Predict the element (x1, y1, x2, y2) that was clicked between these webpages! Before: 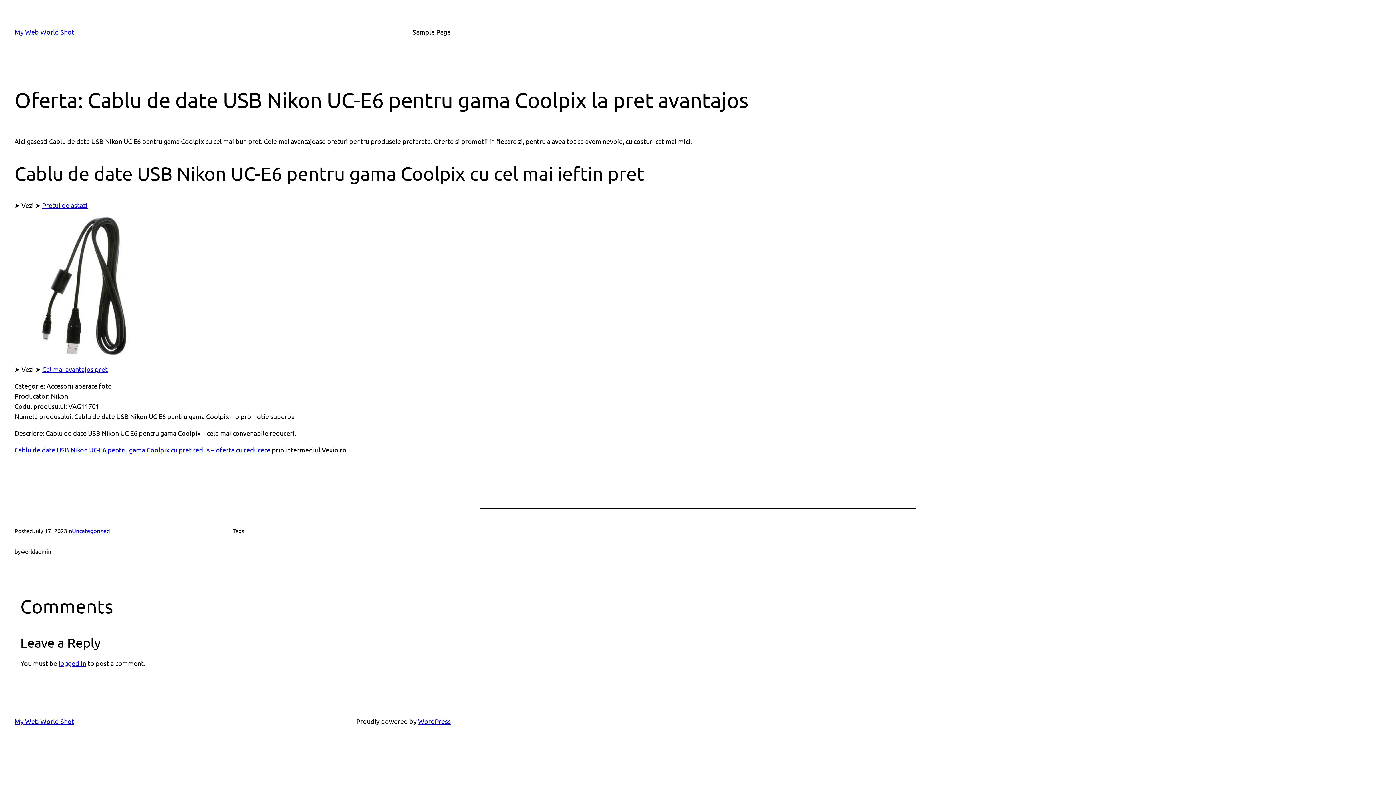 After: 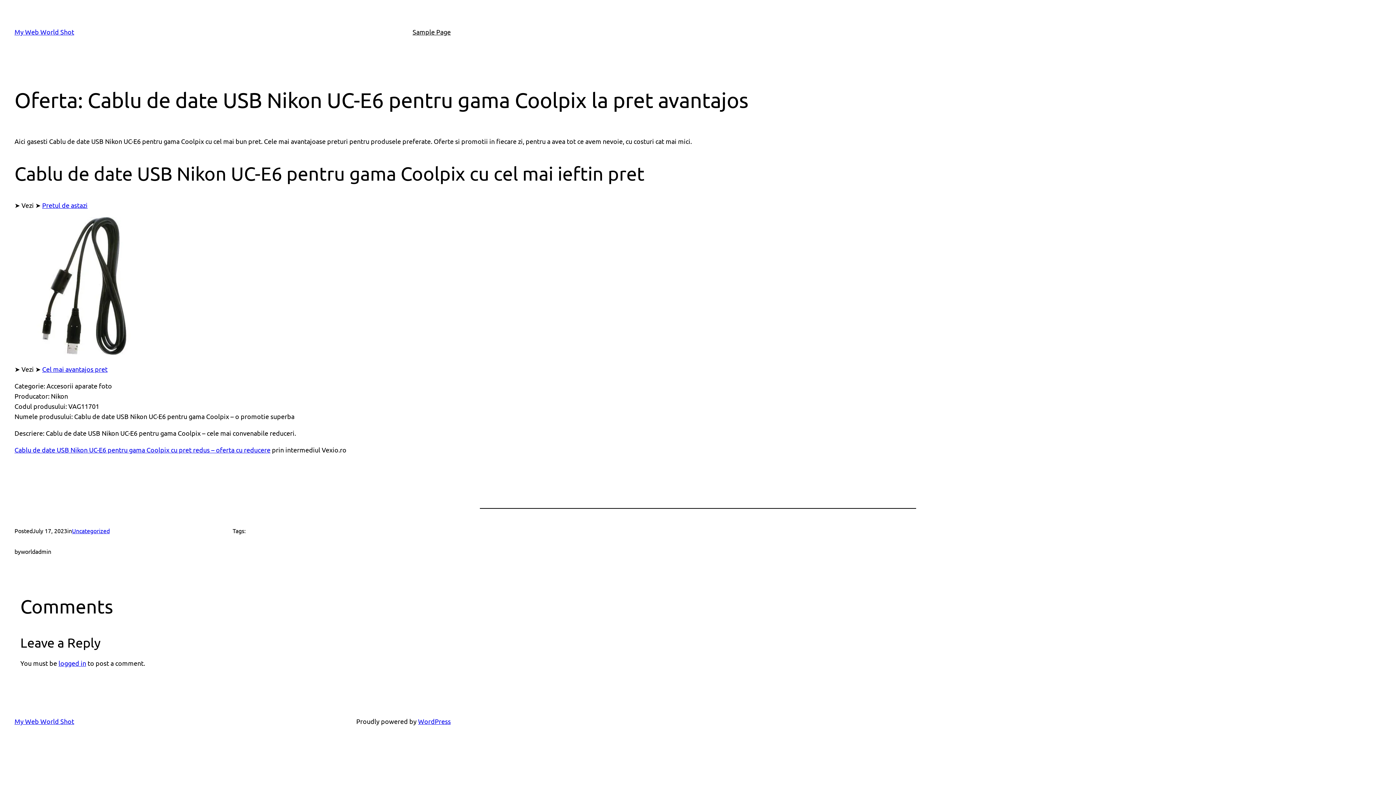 Action: label: Cablu de date USB Nikon UC-E6 pentru gama Coolpix cu pret redus – oferta cu reducere bbox: (14, 446, 270, 453)